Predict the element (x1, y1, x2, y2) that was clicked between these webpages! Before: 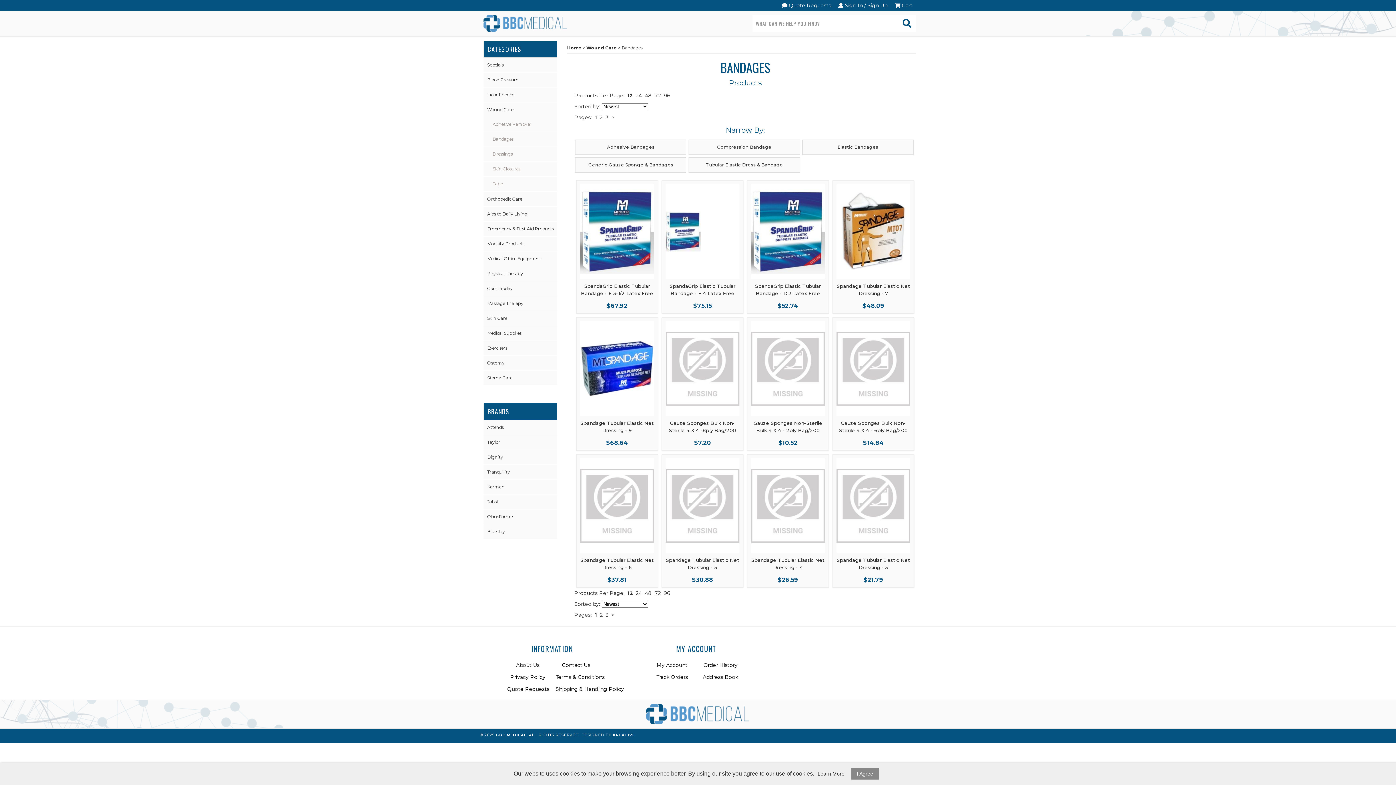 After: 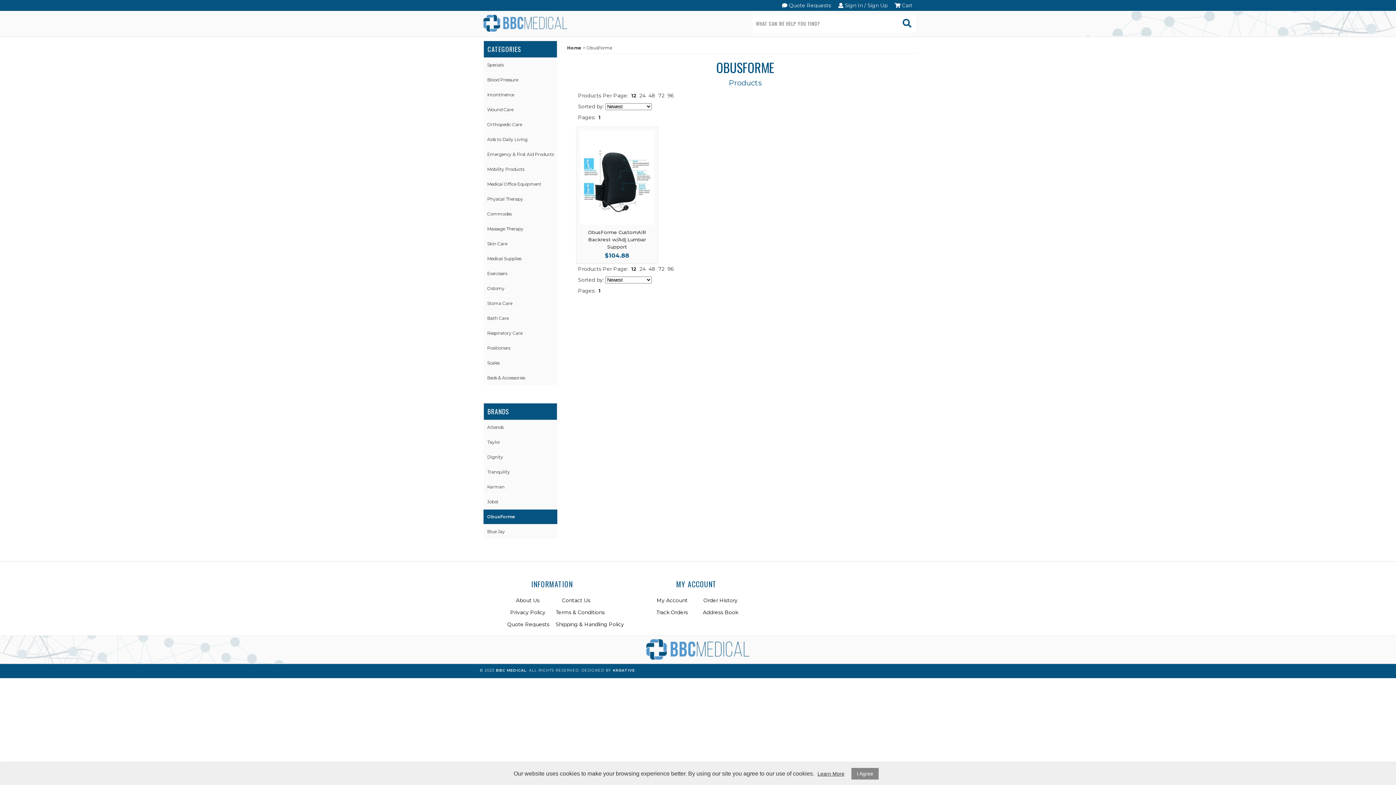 Action: bbox: (483, 509, 557, 524) label: ObusForme